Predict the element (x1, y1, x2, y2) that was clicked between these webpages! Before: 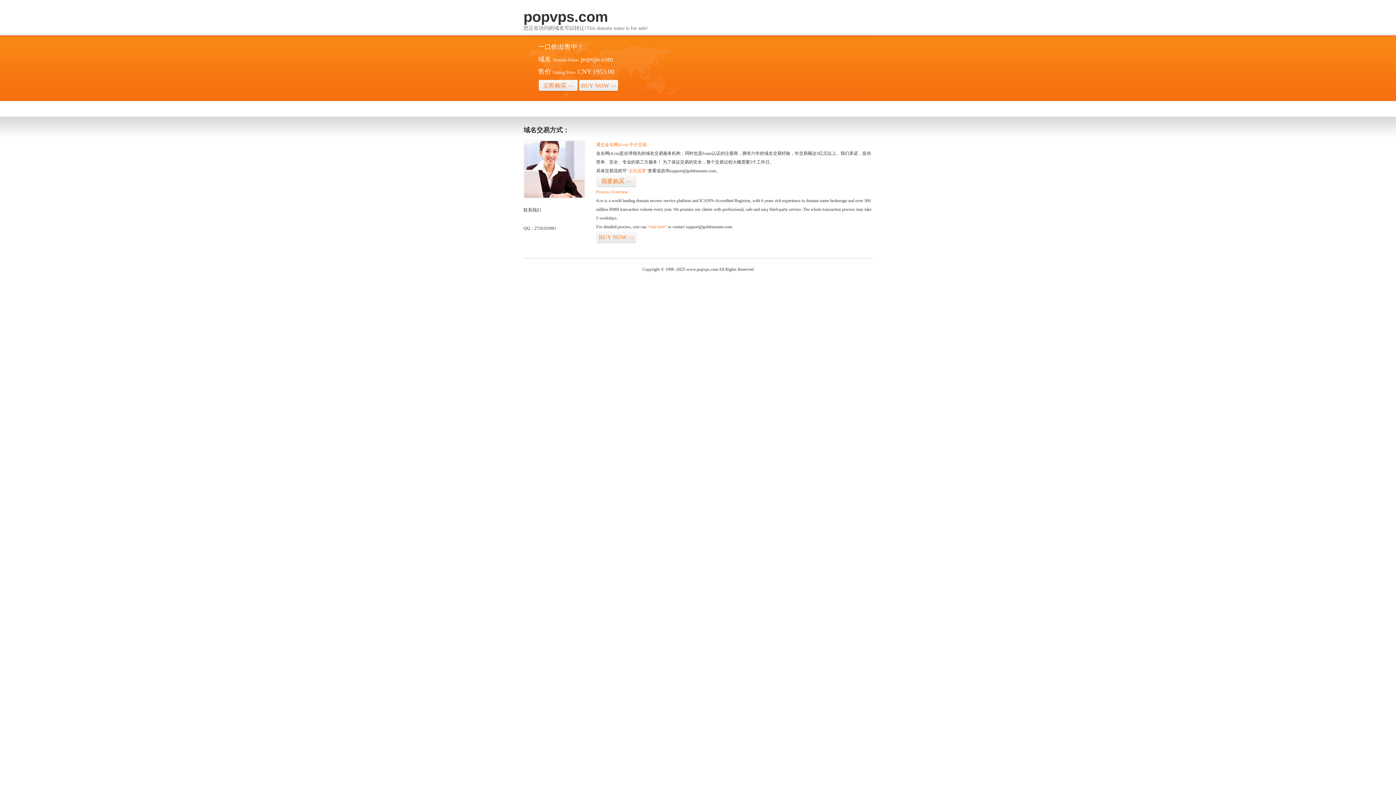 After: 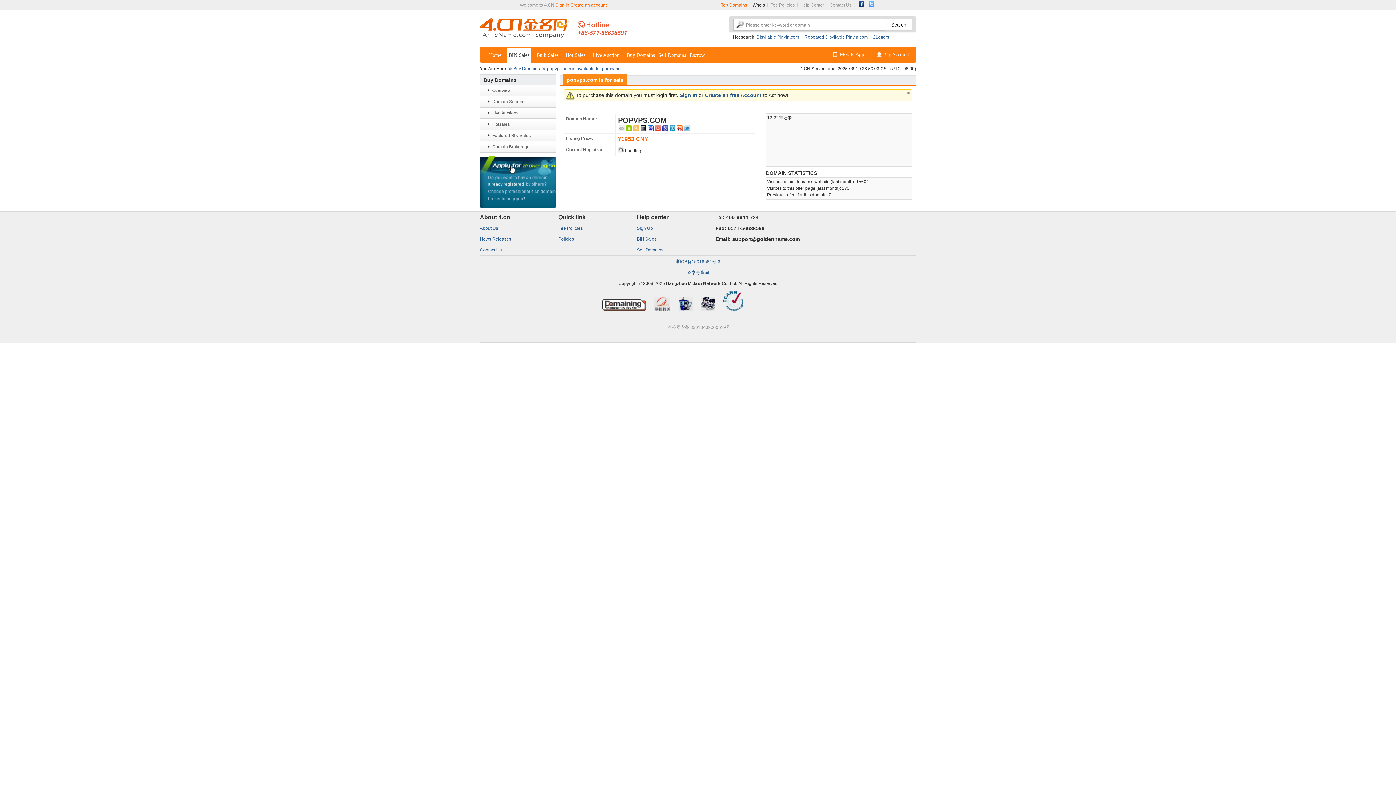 Action: bbox: (538, 79, 578, 92) label: 立即购买>>